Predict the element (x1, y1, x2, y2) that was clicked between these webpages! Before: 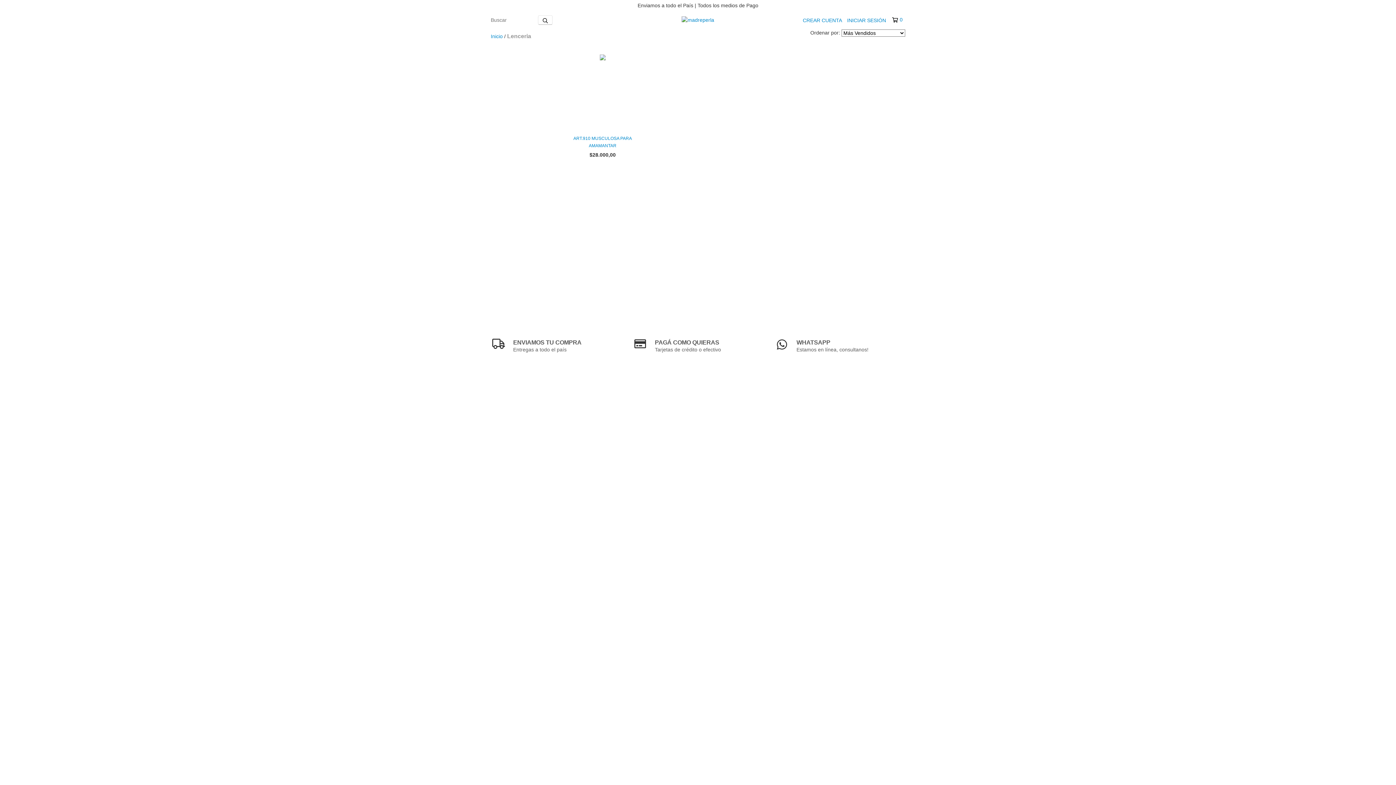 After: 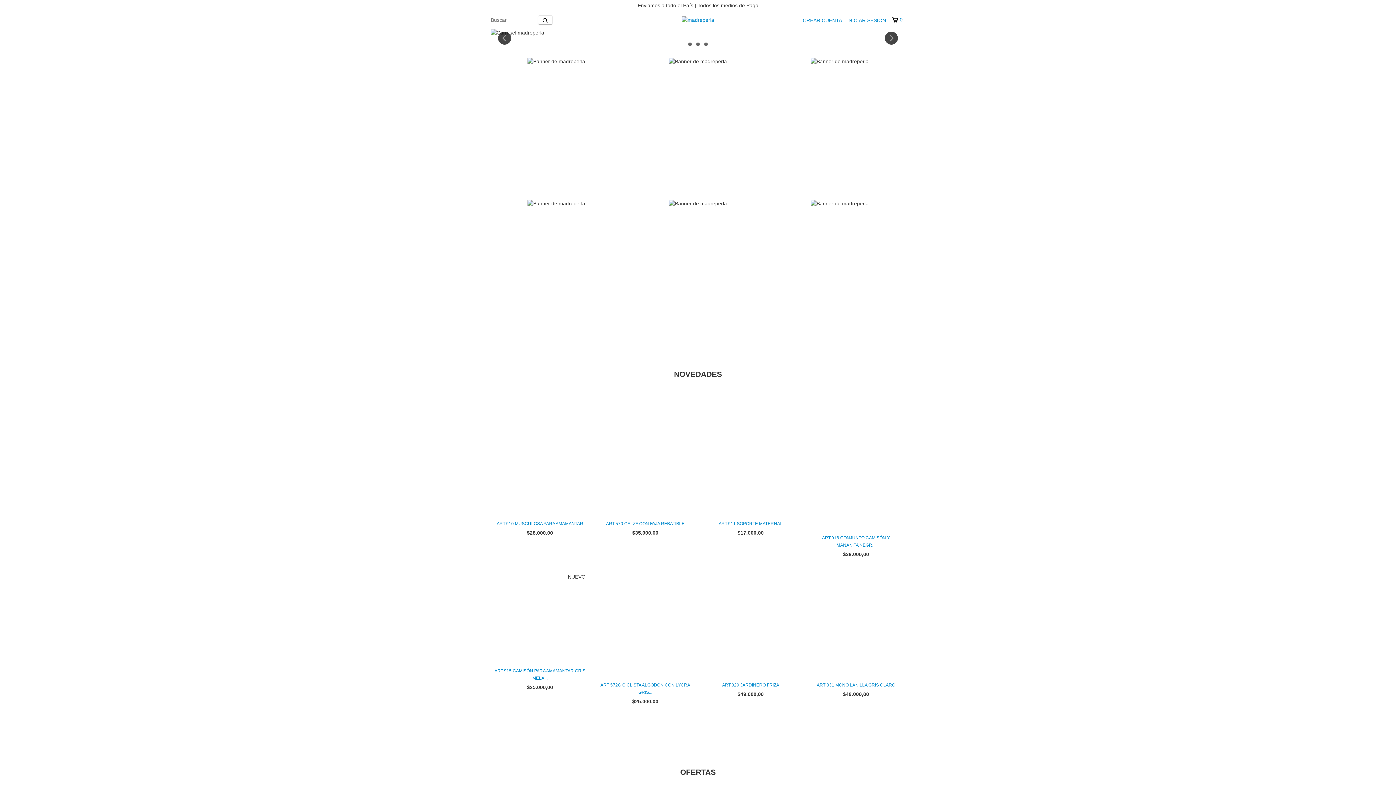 Action: bbox: (681, 16, 714, 22)